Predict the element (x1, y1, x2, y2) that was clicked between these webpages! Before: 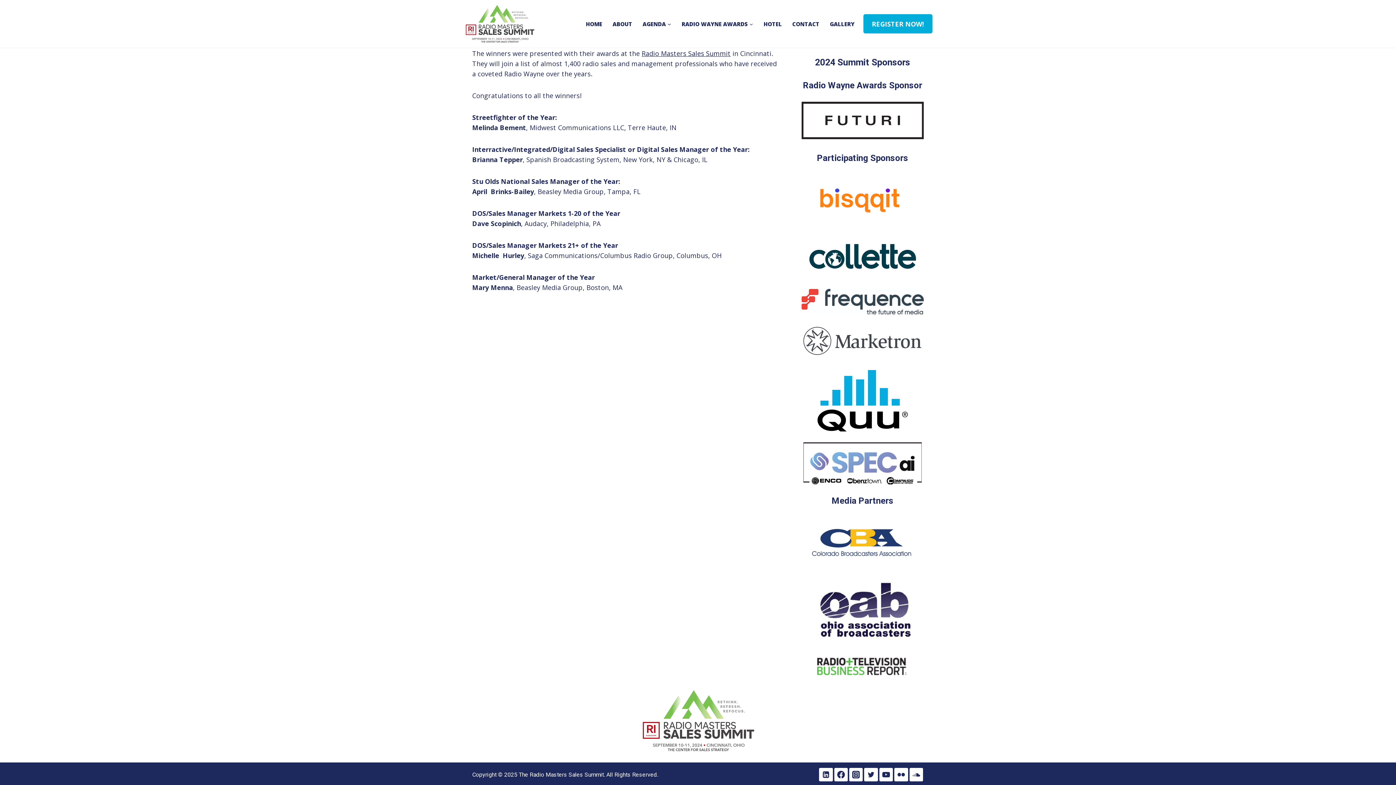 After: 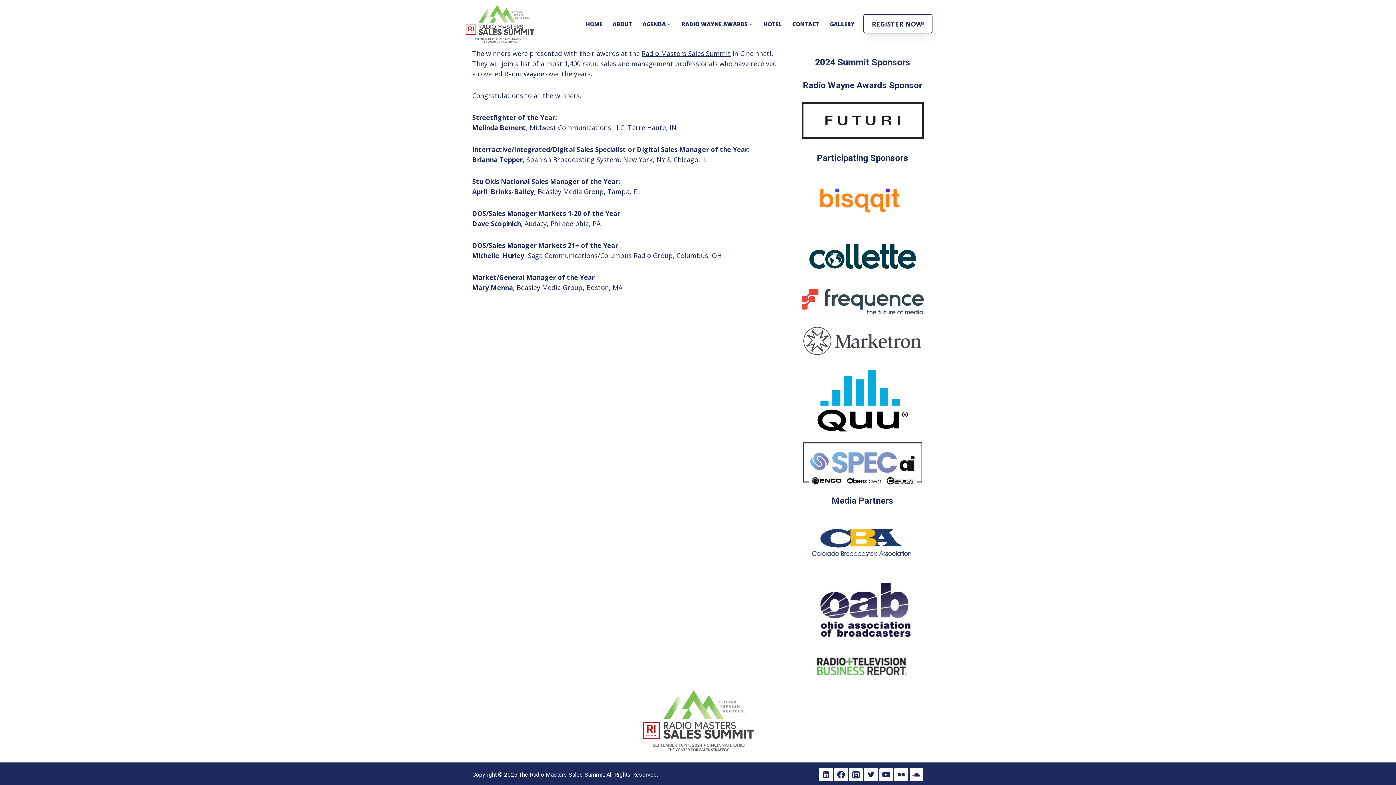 Action: label: REGISTER NOW! bbox: (863, 14, 932, 33)